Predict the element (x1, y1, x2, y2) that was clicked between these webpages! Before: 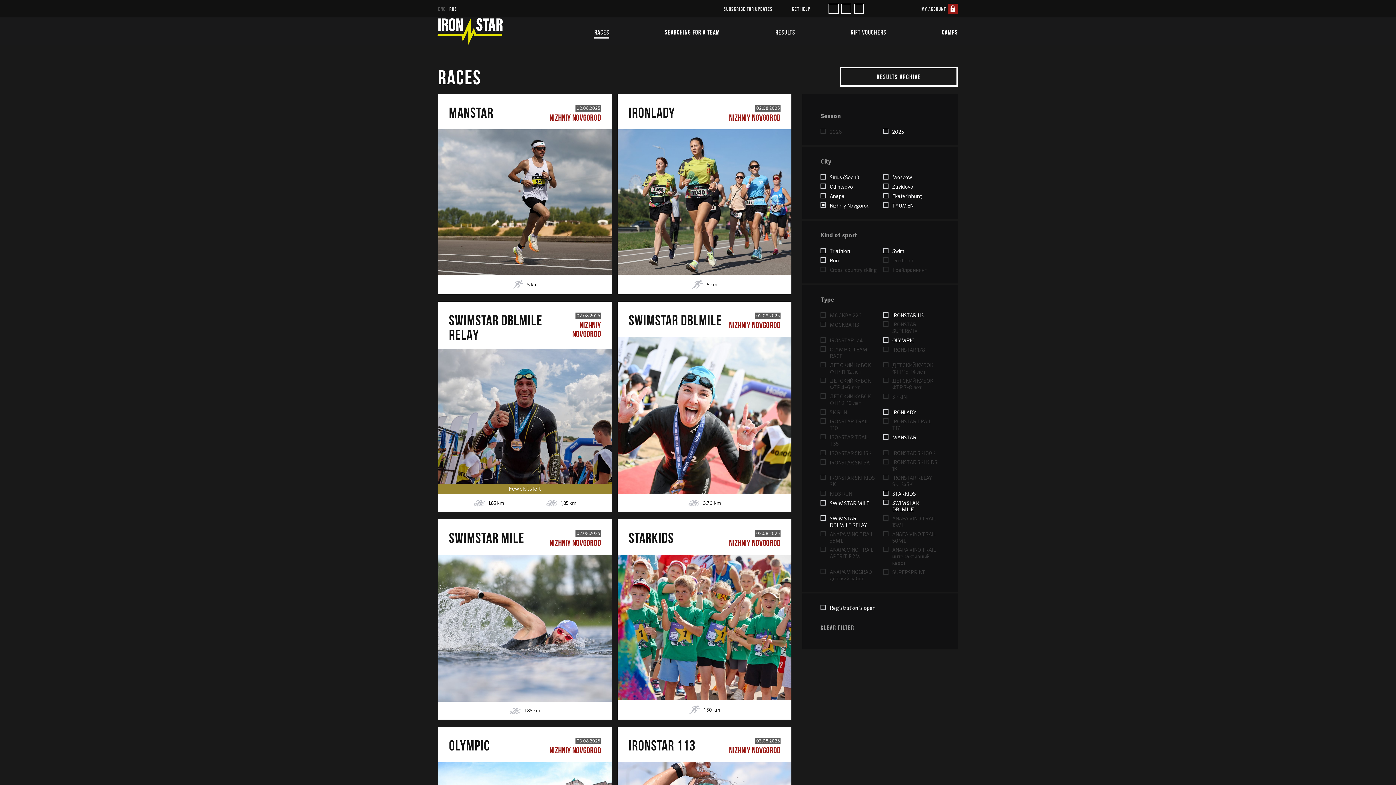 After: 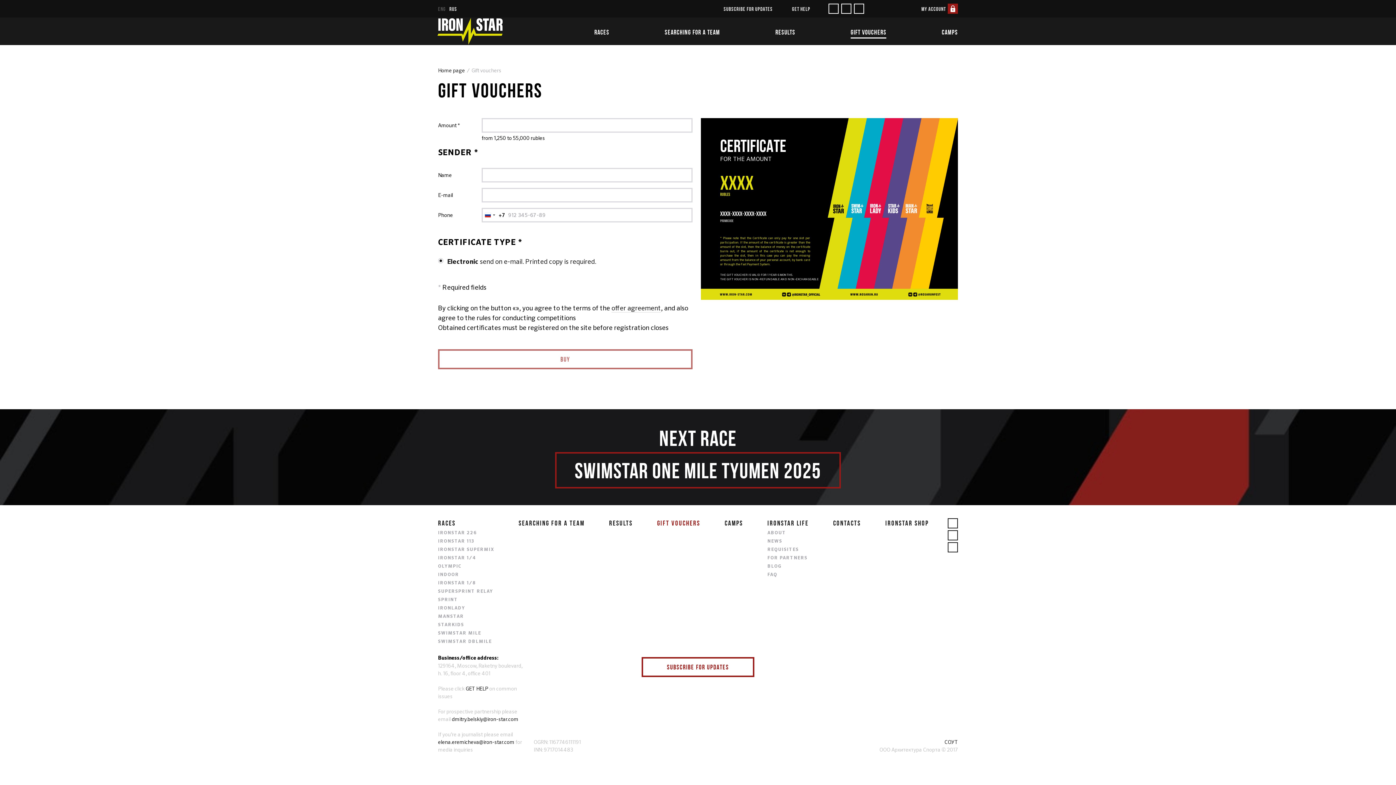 Action: label: GIFT VOUCHERS bbox: (850, 29, 886, 38)